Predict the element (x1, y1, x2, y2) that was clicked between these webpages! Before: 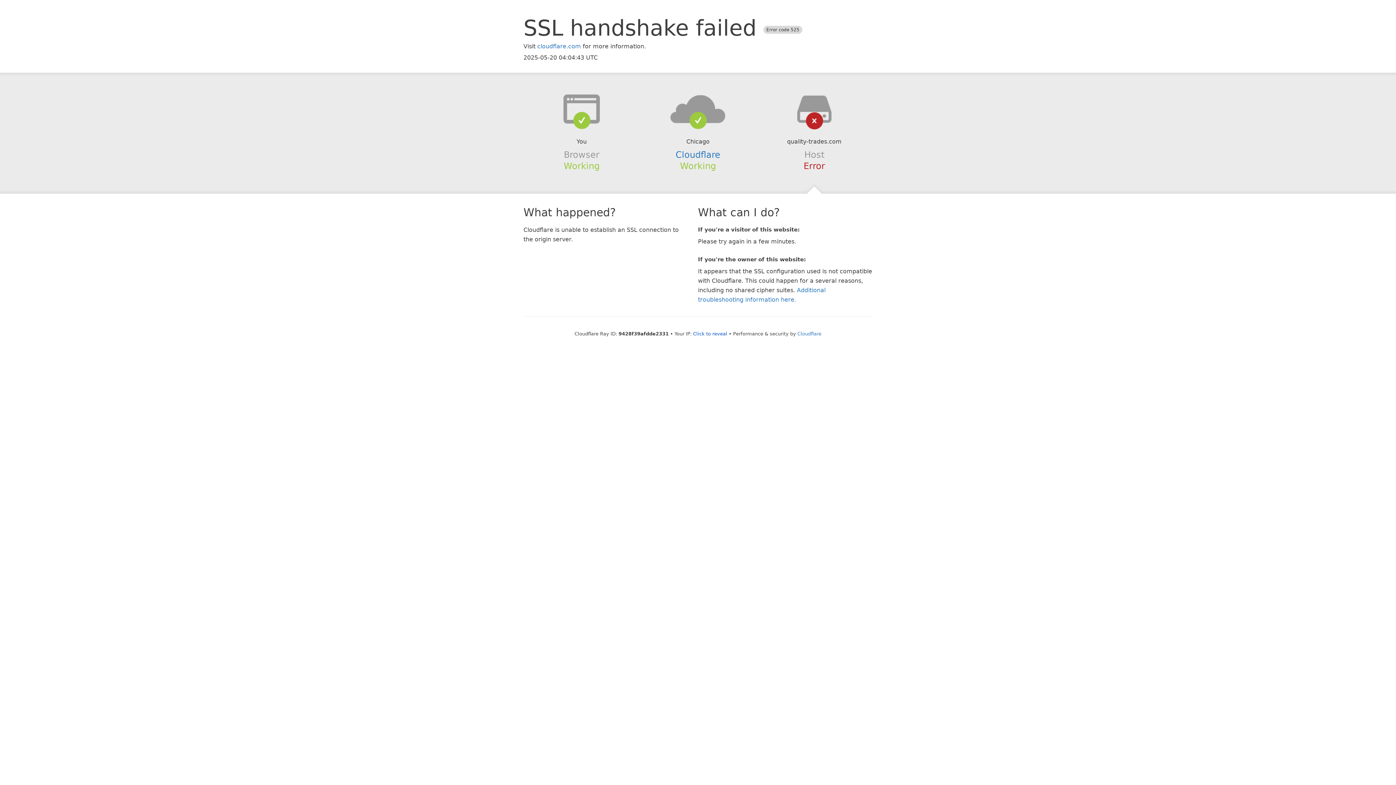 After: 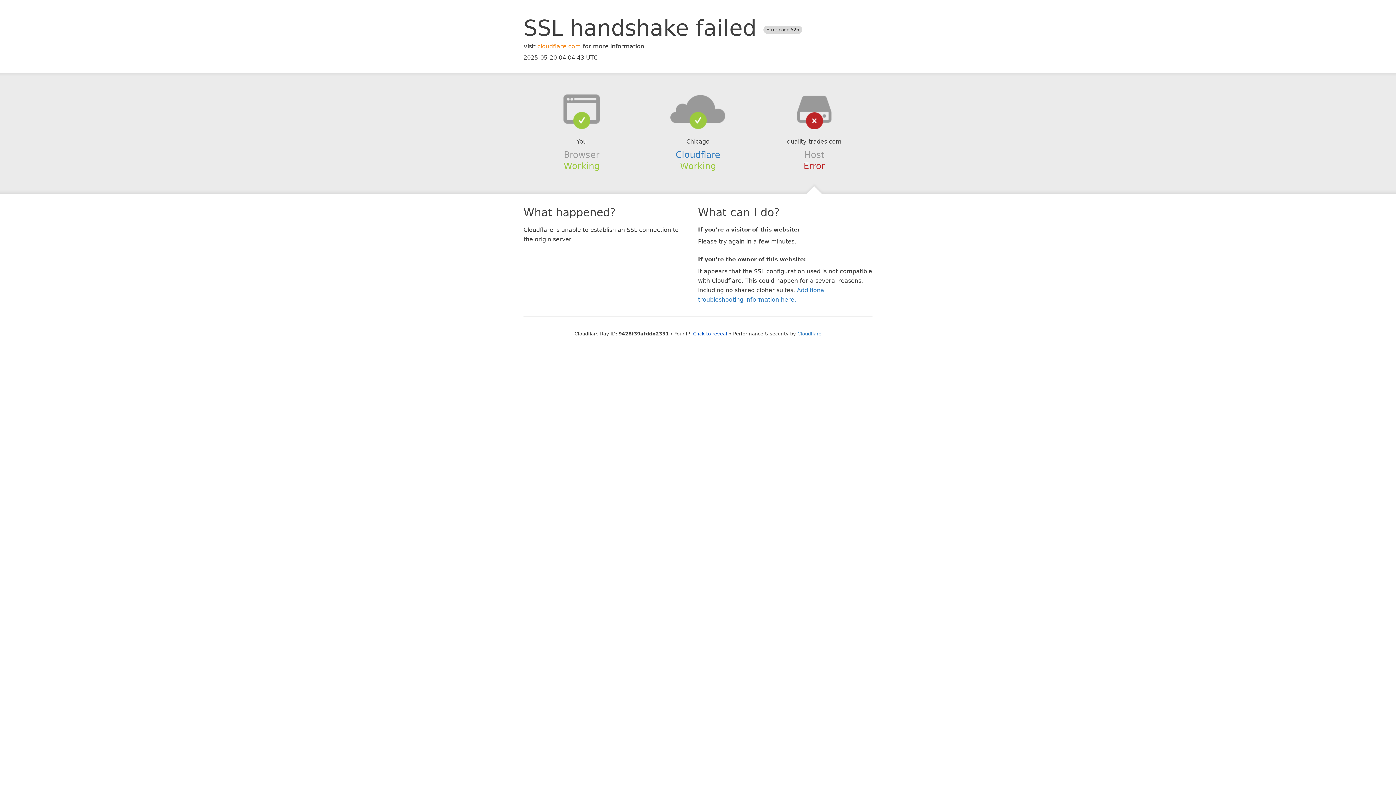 Action: label: cloudflare.com bbox: (537, 42, 581, 49)